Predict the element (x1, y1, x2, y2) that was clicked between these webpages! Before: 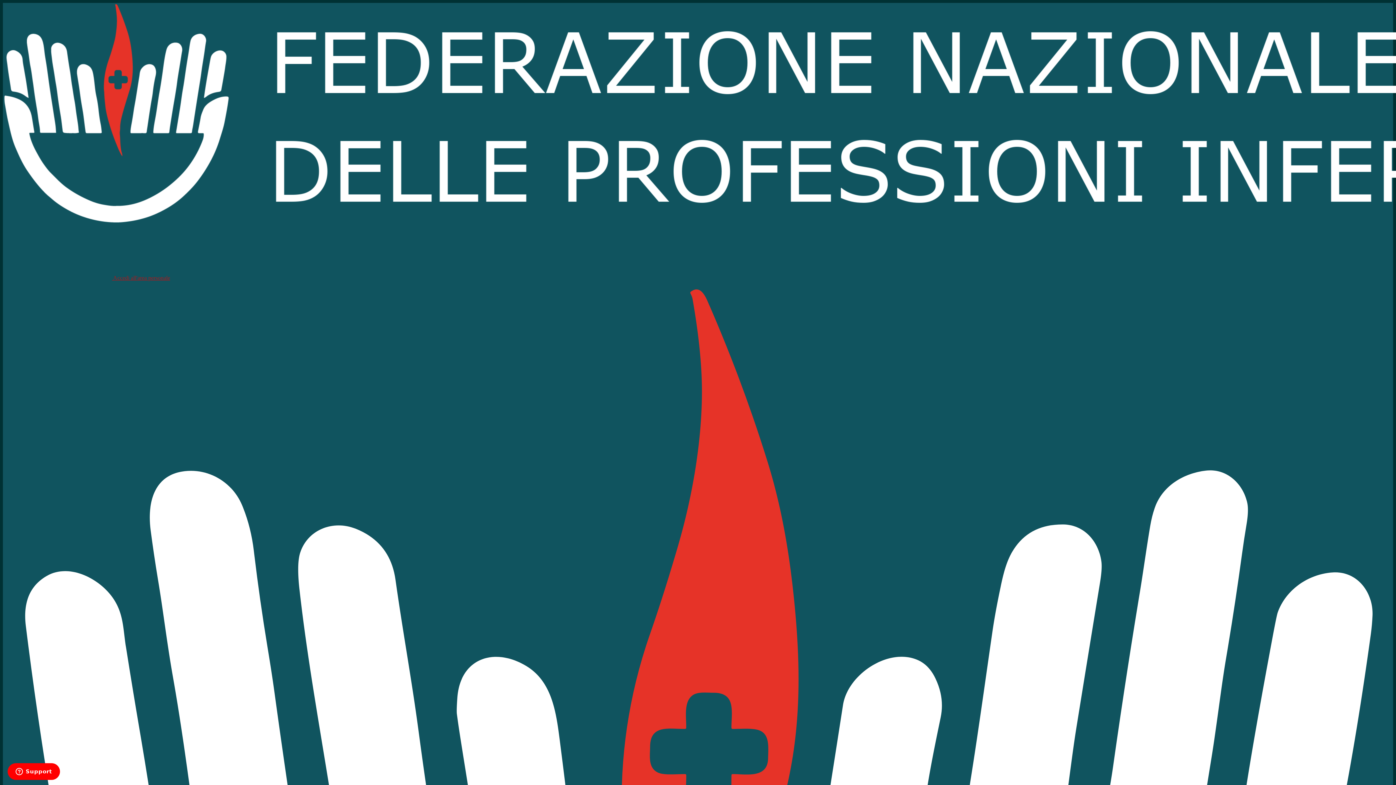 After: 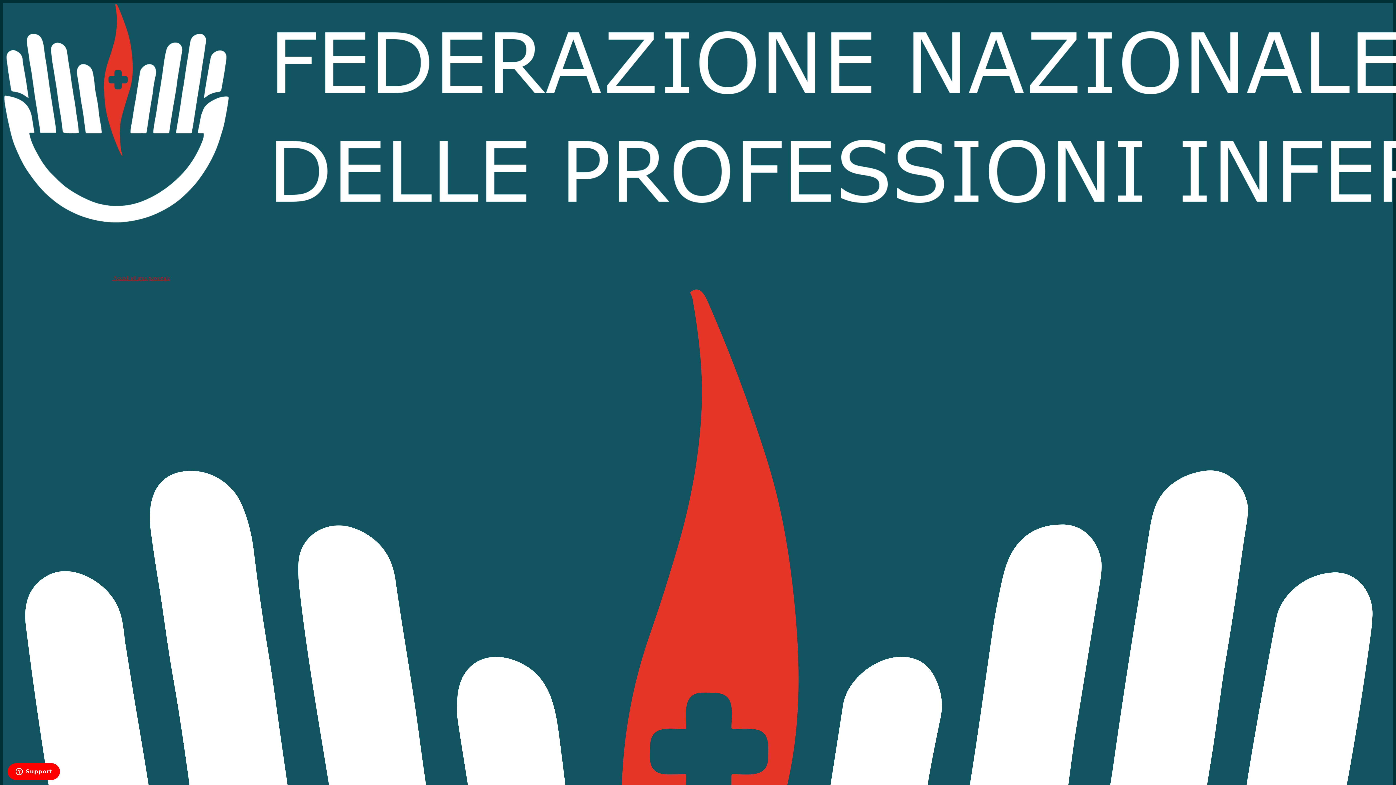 Action: bbox: (2, 274, 170, 281) label:  Accedi all'area personale